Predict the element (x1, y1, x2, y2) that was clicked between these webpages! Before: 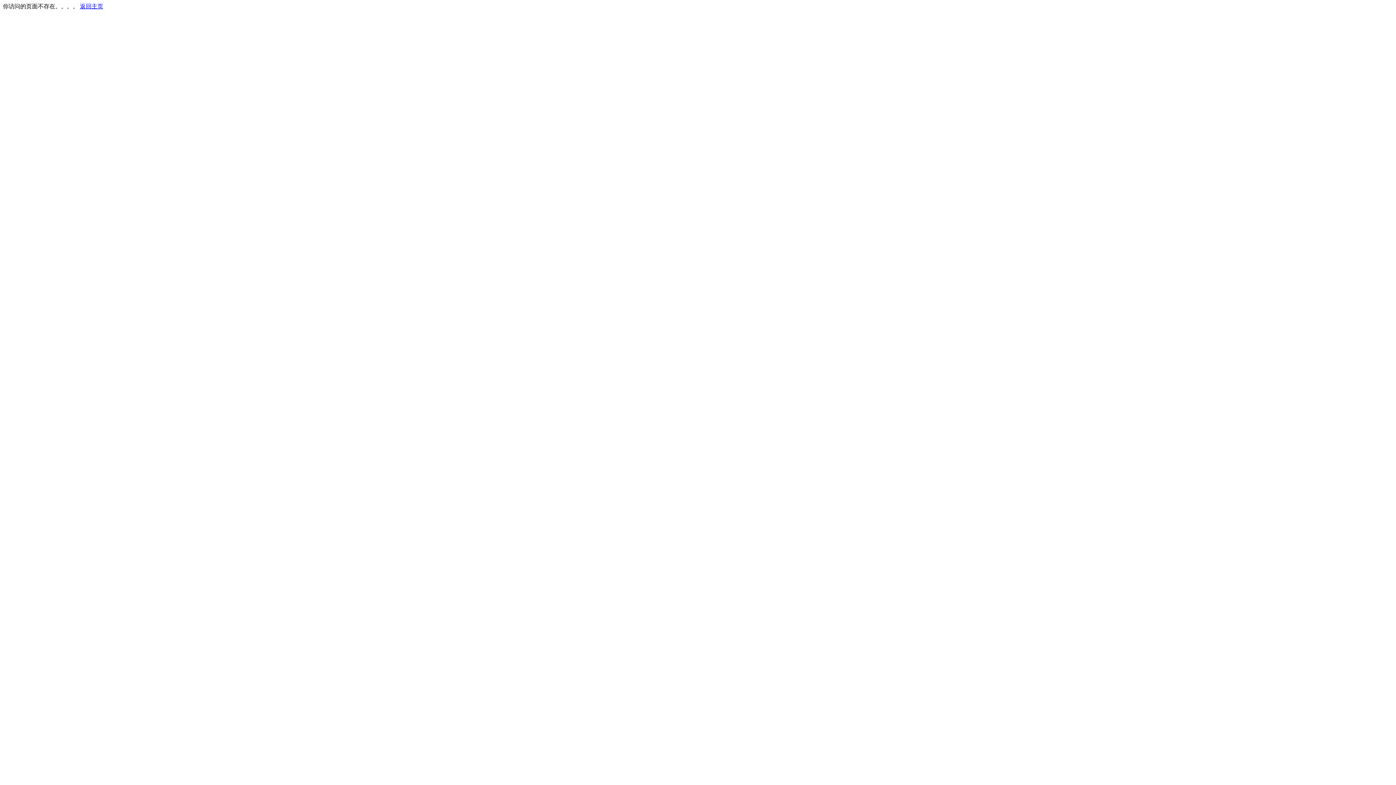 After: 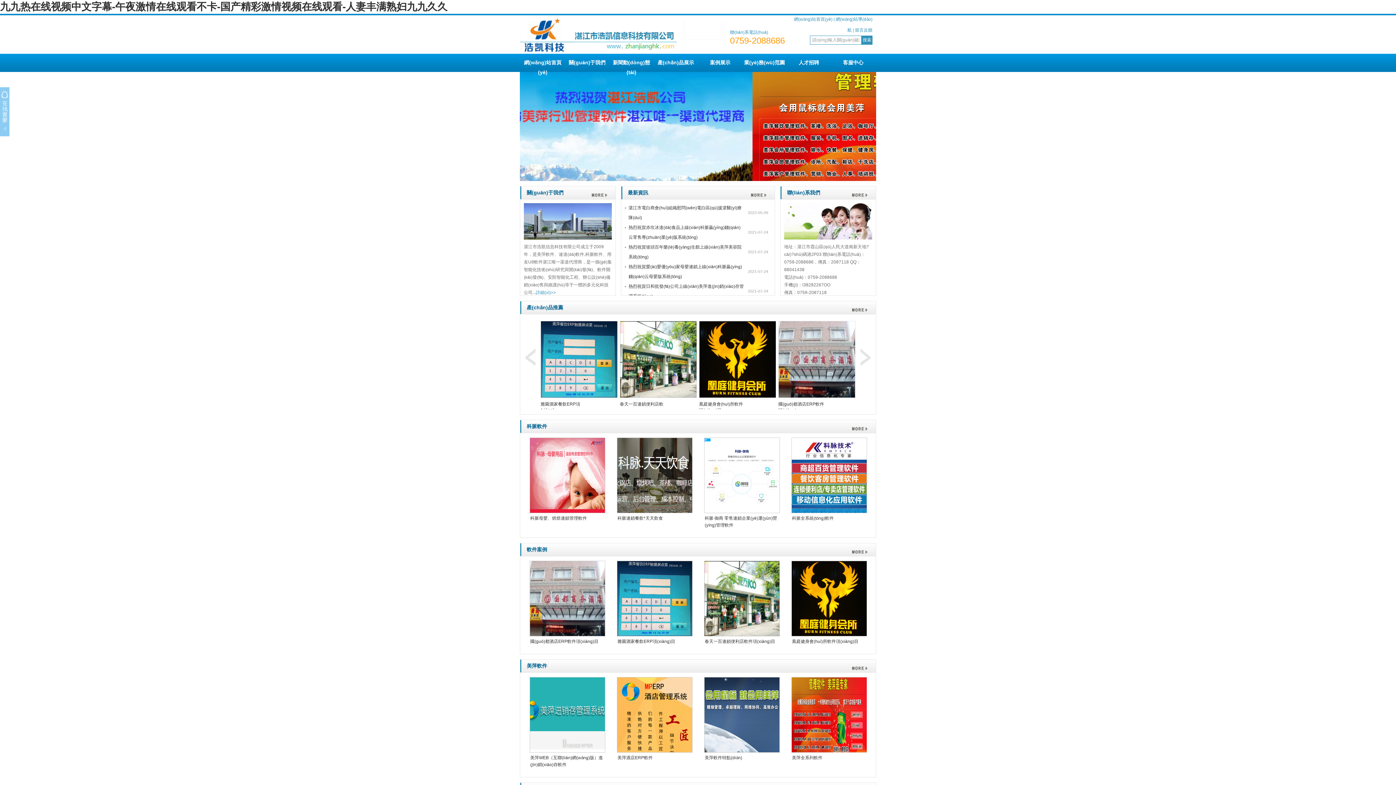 Action: bbox: (80, 3, 103, 9) label: 返回主页